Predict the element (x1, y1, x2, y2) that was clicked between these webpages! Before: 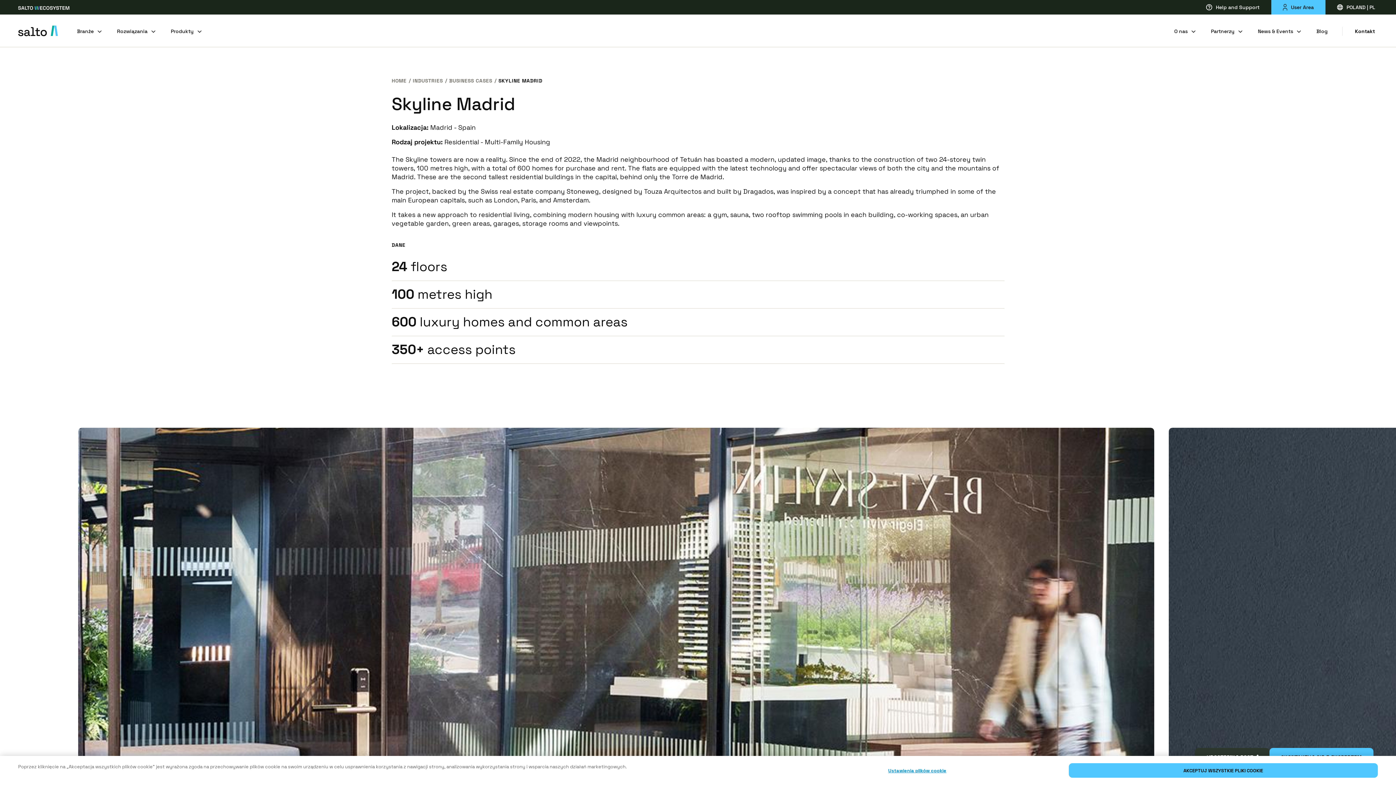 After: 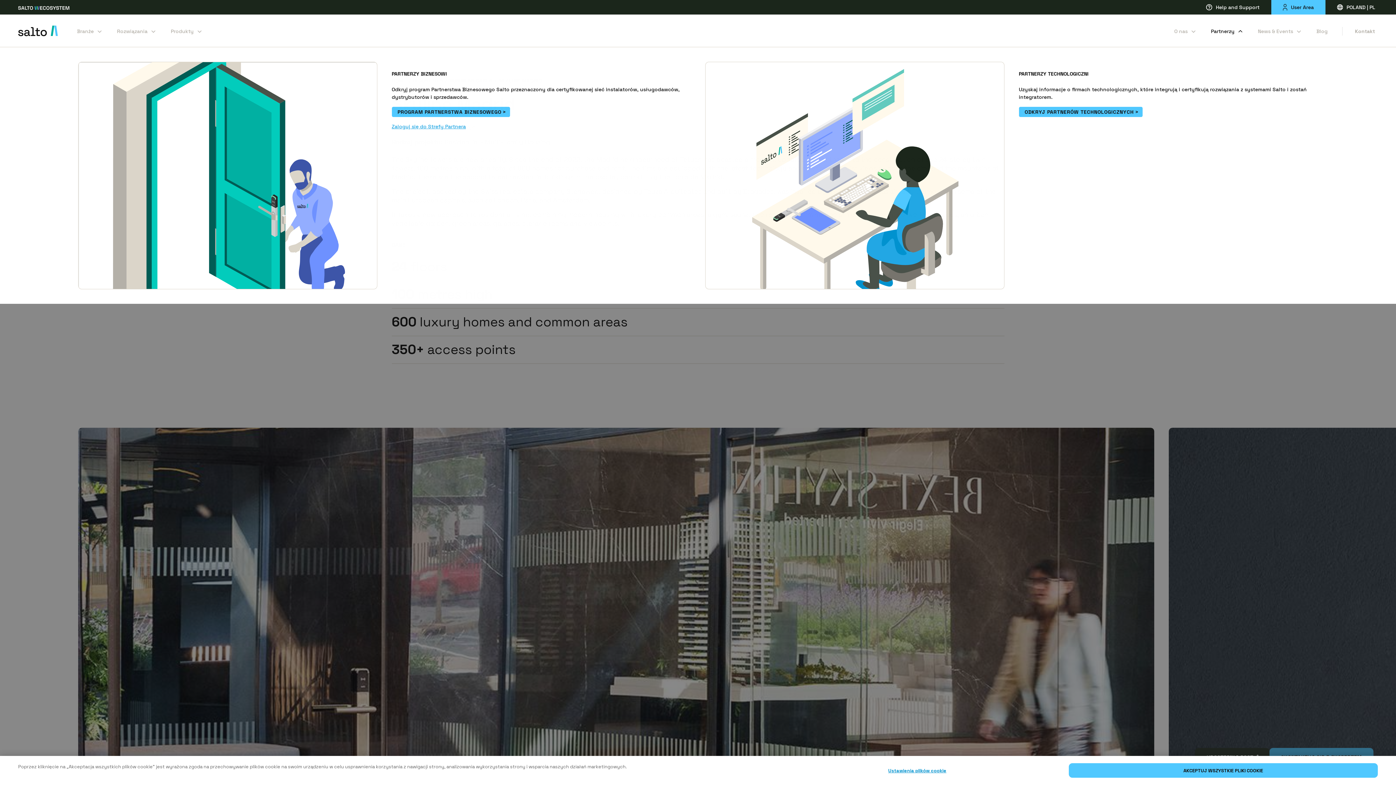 Action: label: Partnerzy bbox: (1211, 17, 1243, 43)